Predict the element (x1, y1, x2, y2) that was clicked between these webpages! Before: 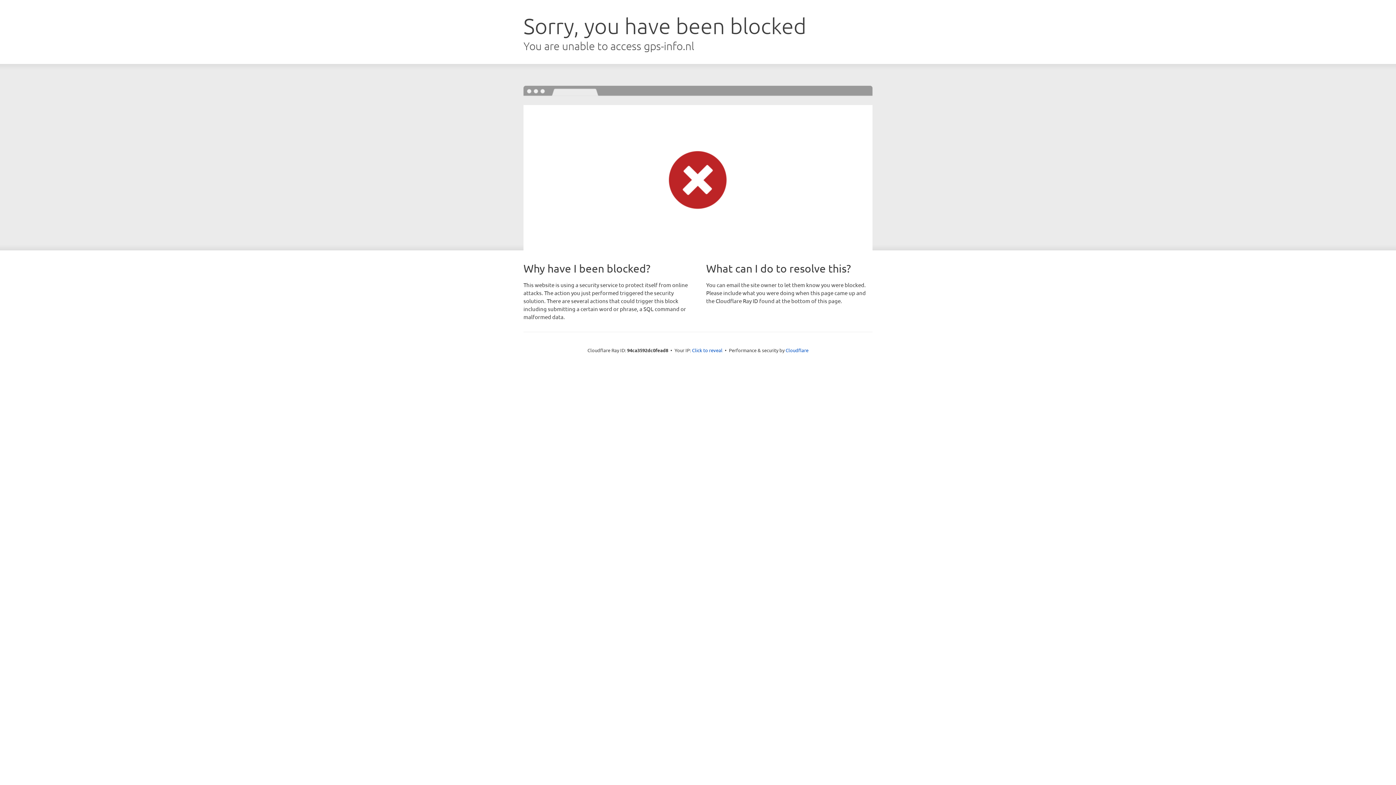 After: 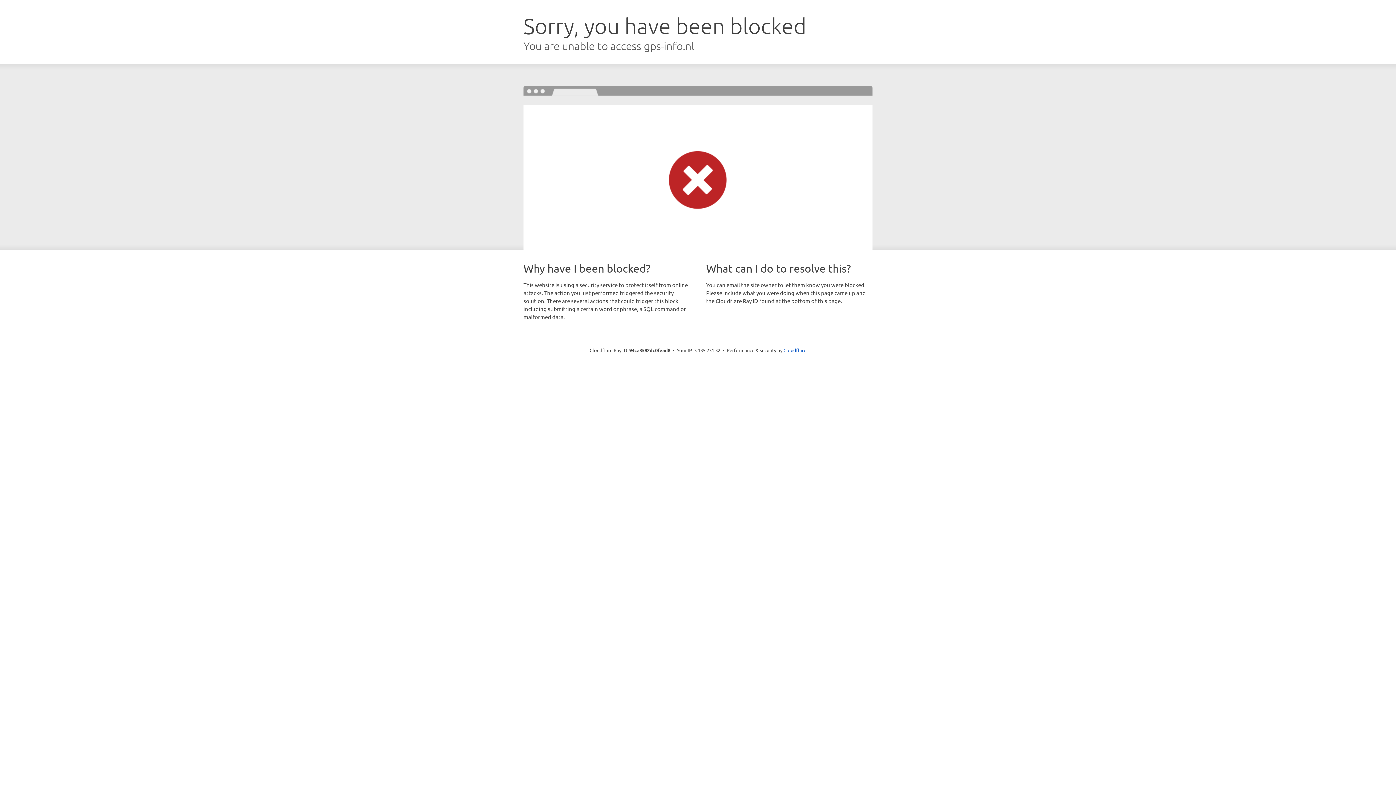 Action: label: Click to reveal bbox: (692, 346, 722, 353)